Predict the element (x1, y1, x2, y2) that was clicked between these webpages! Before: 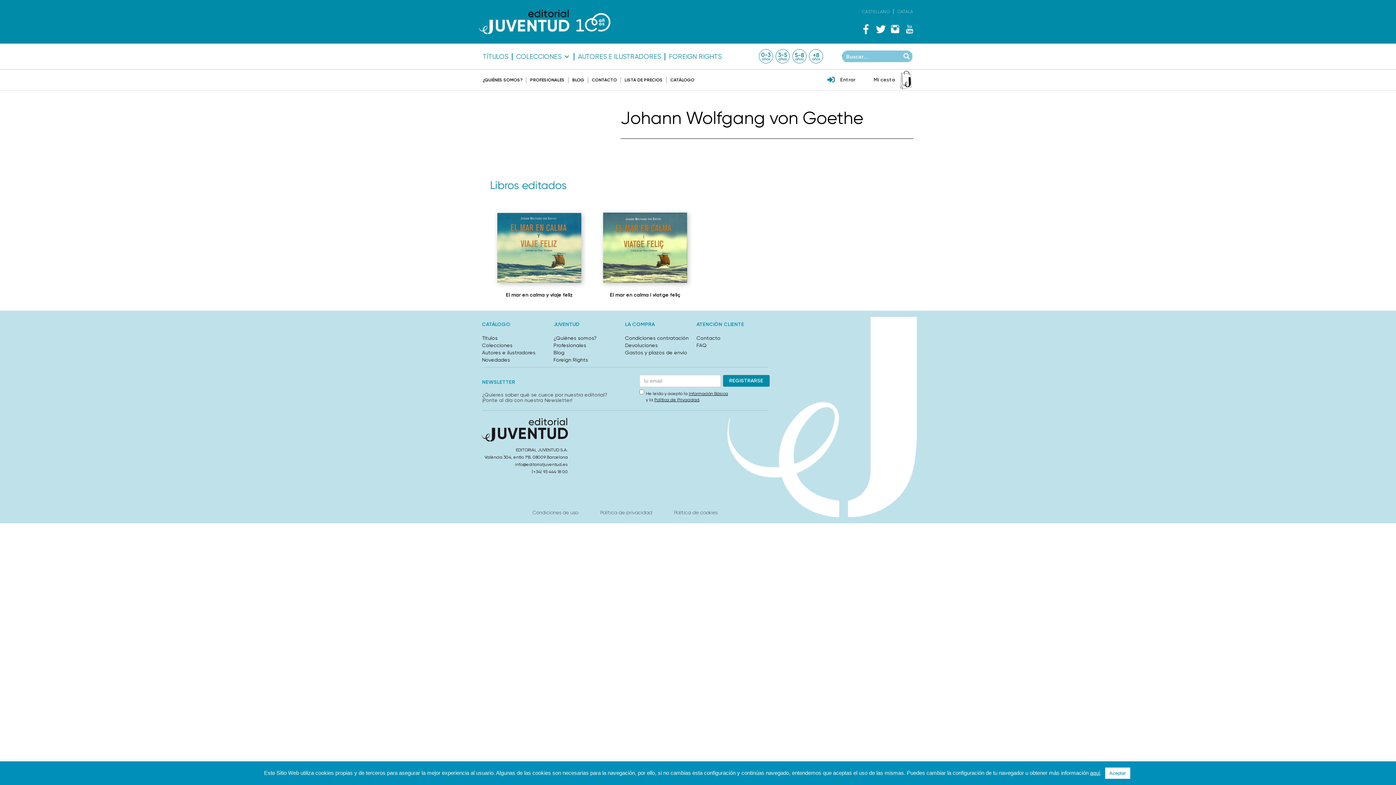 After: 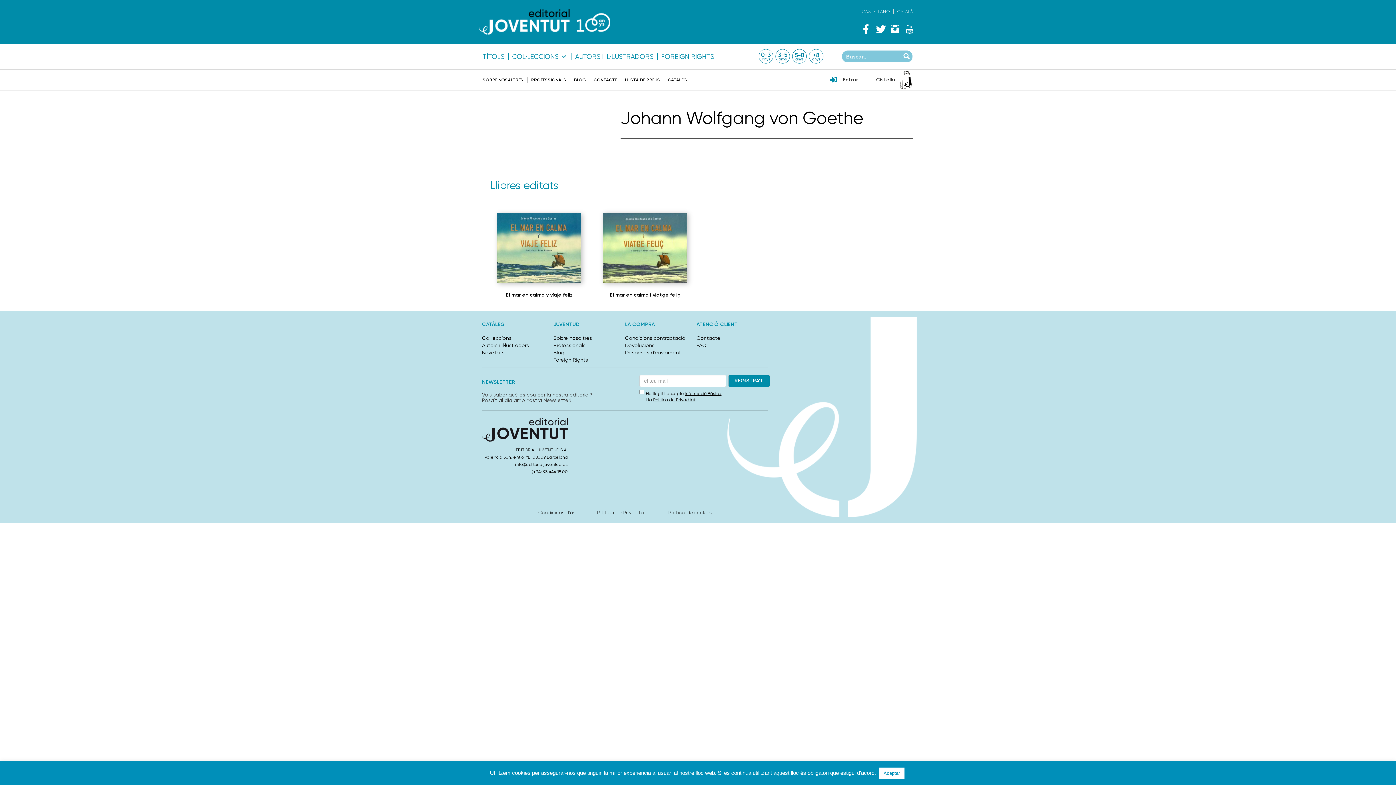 Action: label: CATALÀ bbox: (897, 9, 913, 13)